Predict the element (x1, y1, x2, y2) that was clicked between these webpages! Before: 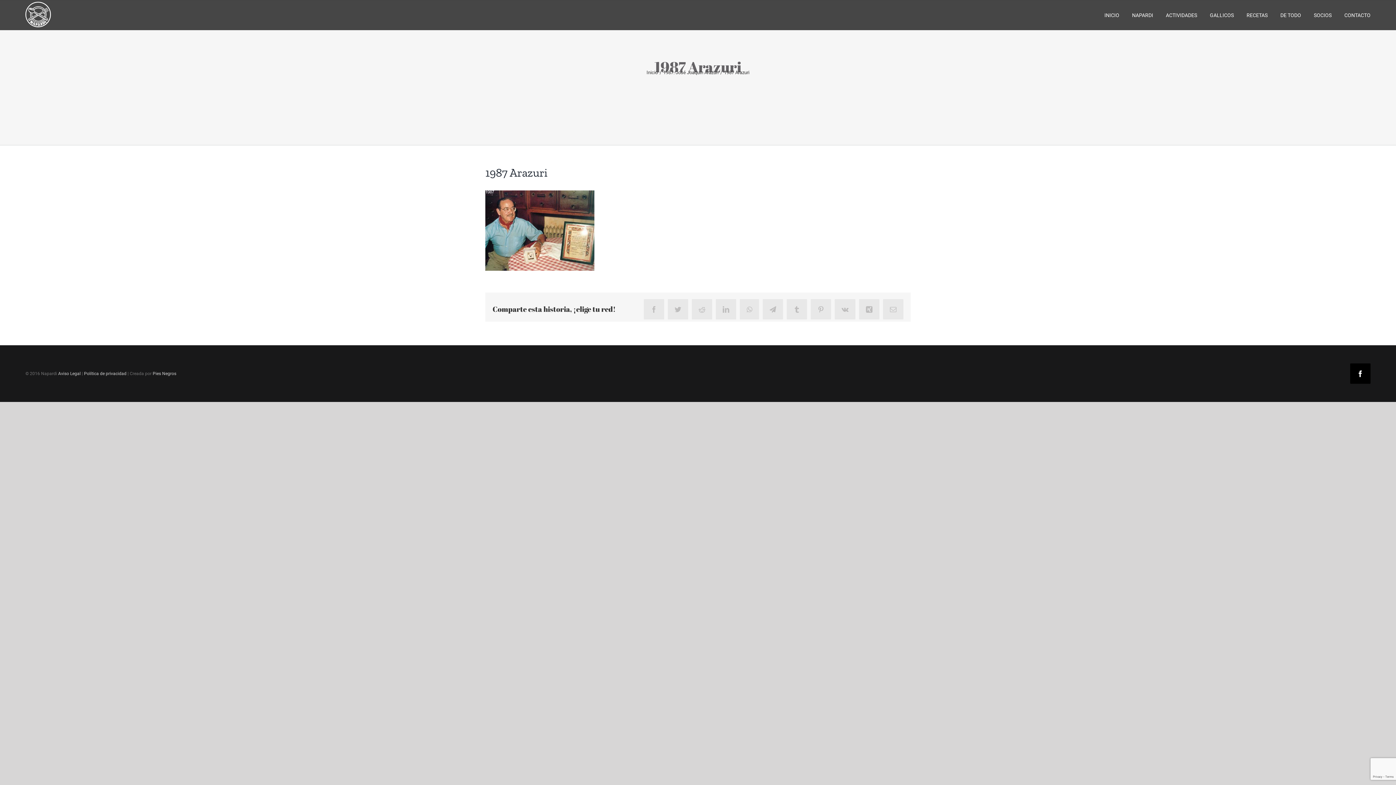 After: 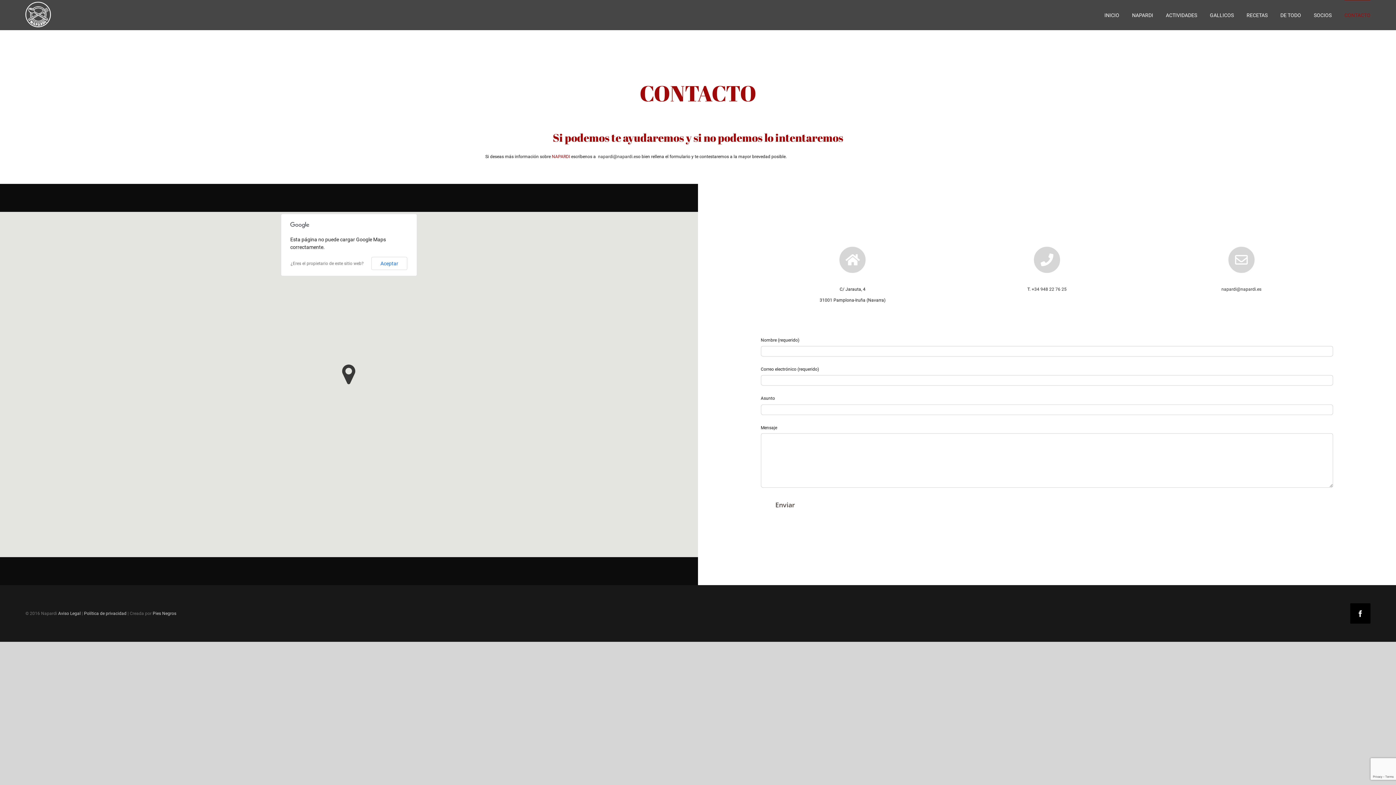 Action: label: CONTACTO bbox: (1344, 0, 1370, 30)